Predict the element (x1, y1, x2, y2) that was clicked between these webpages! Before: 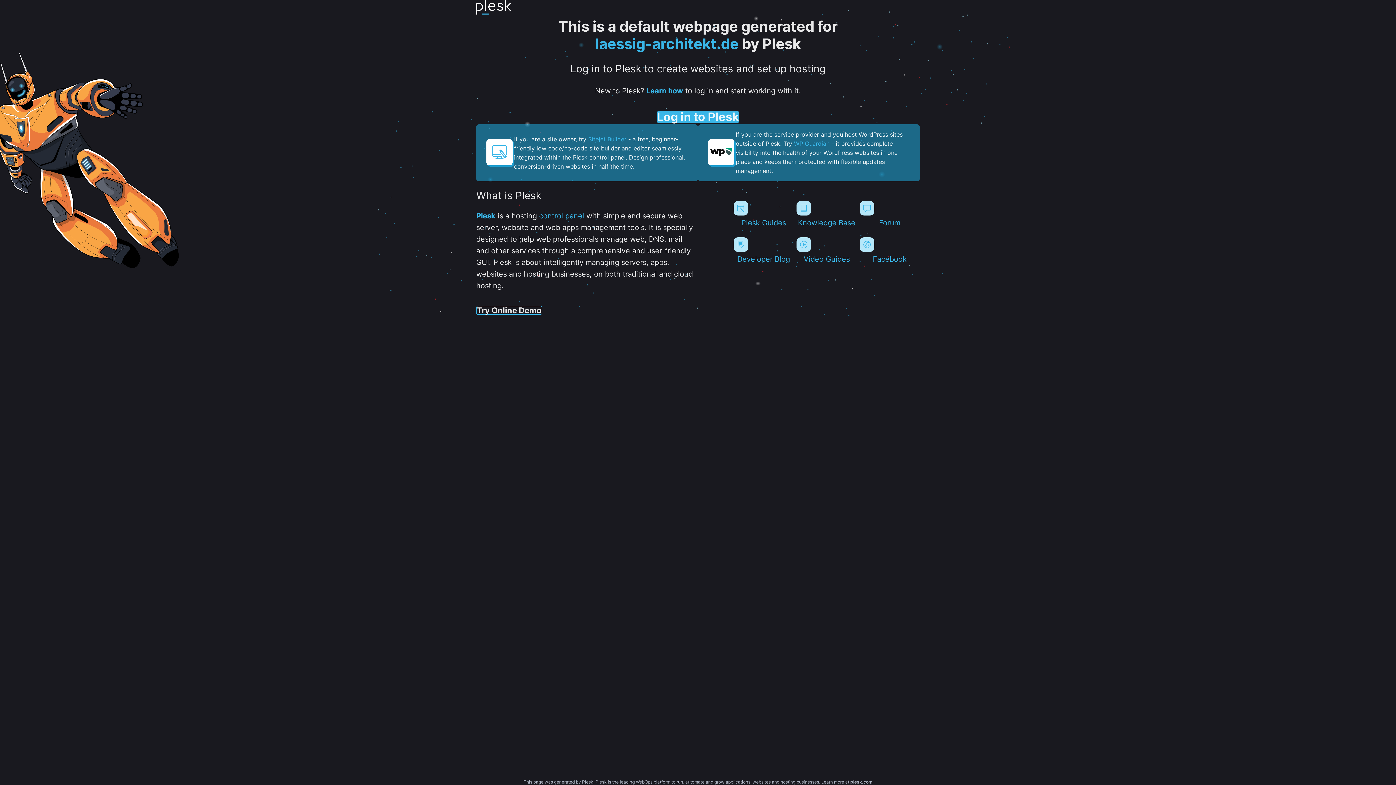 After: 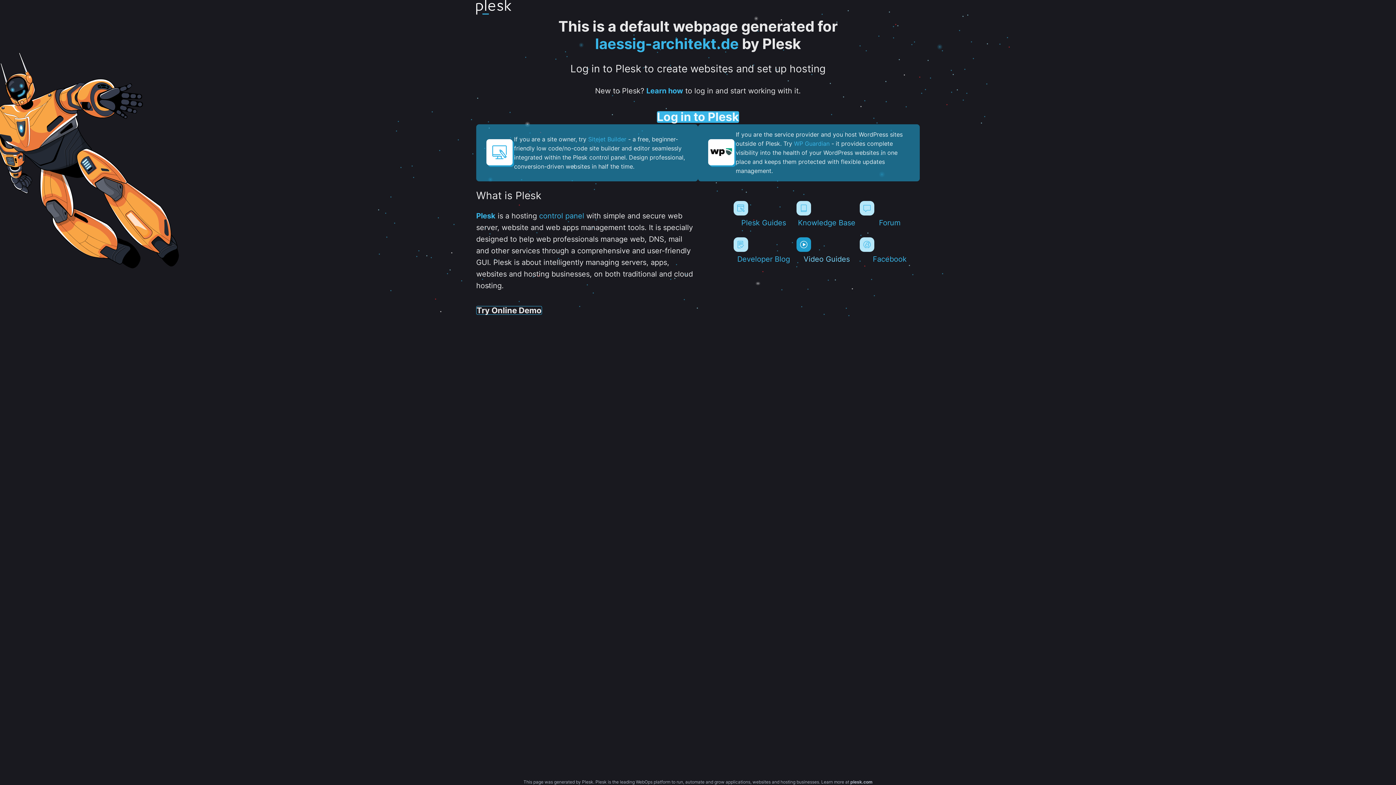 Action: label: Video Guides bbox: (796, 237, 856, 263)